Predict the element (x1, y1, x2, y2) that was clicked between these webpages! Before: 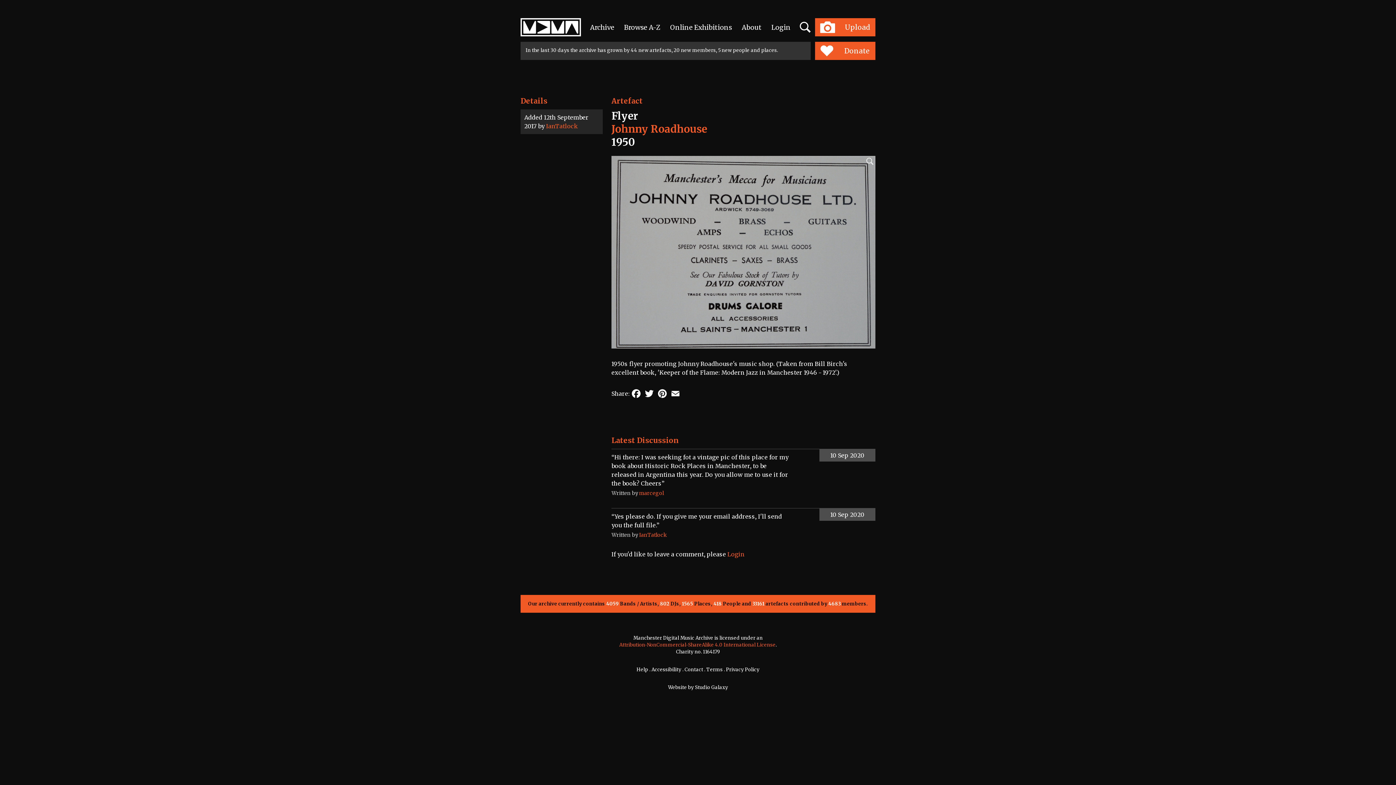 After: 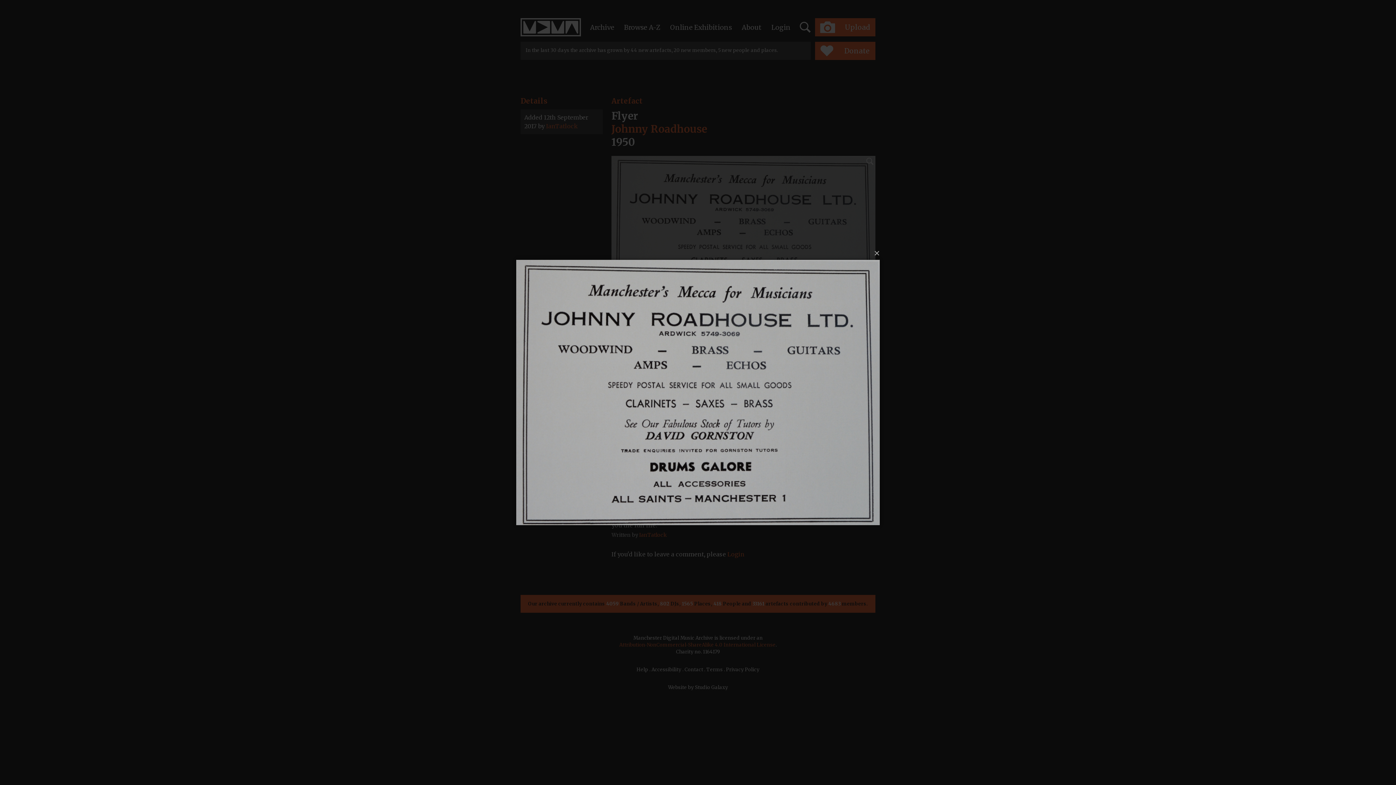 Action: bbox: (864, 156, 875, 166)